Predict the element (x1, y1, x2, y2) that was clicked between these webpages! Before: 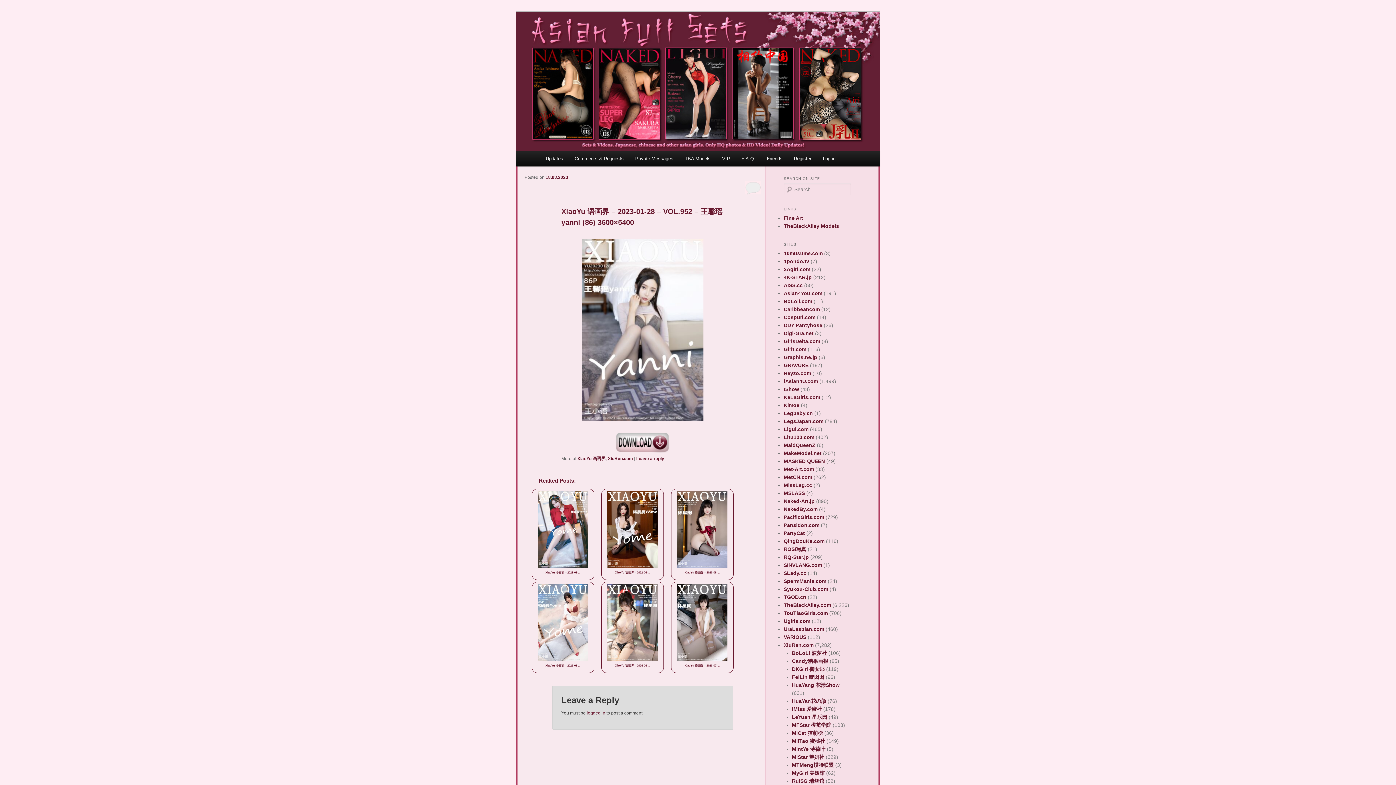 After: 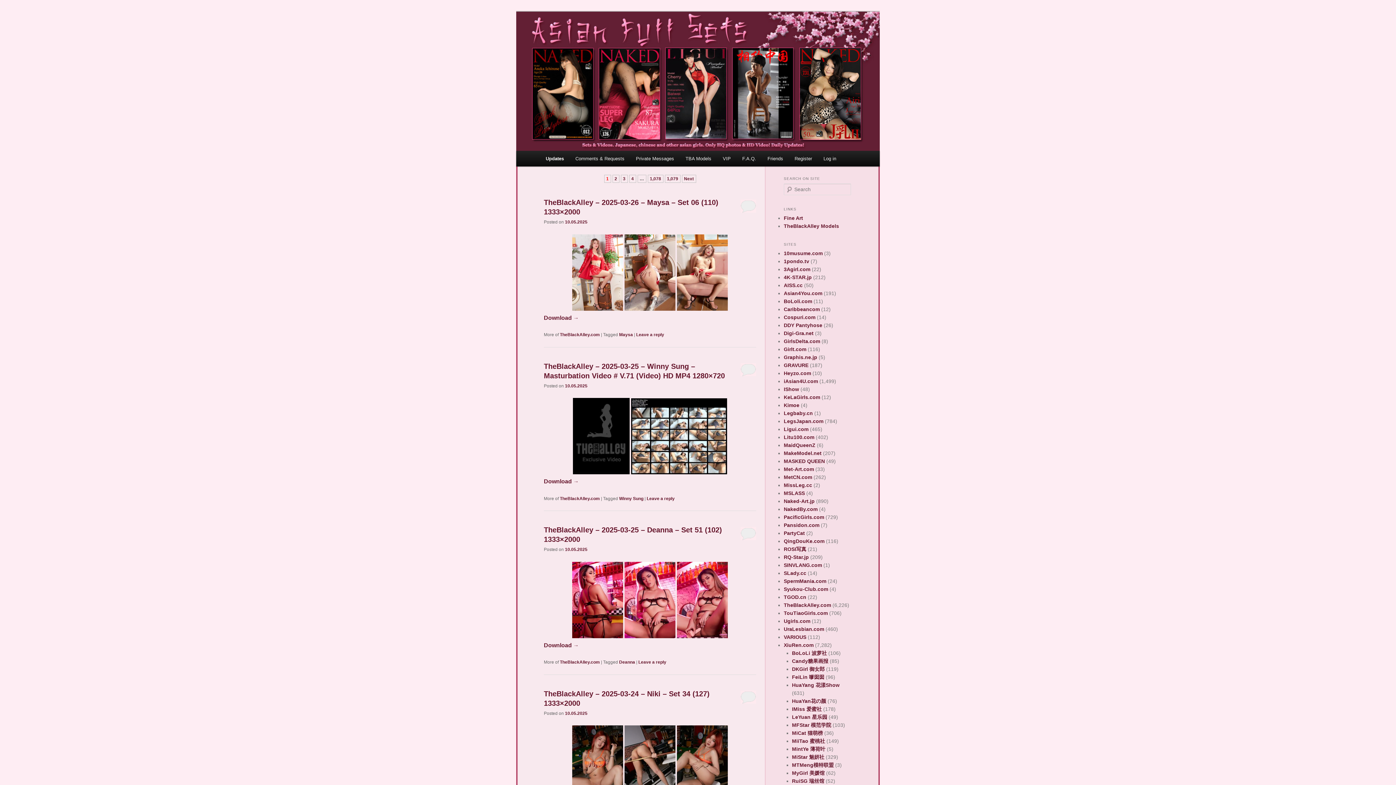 Action: label: Updates bbox: (540, 150, 569, 166)